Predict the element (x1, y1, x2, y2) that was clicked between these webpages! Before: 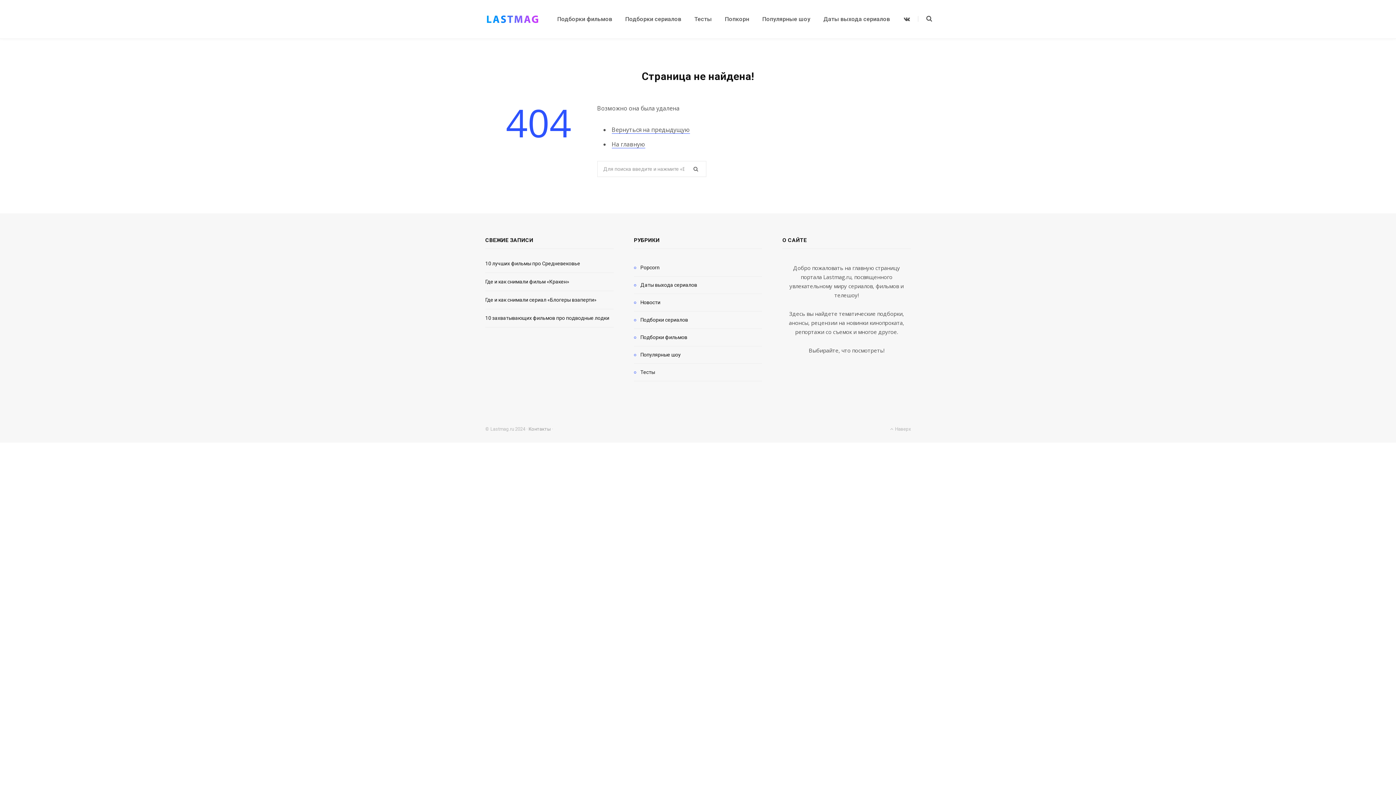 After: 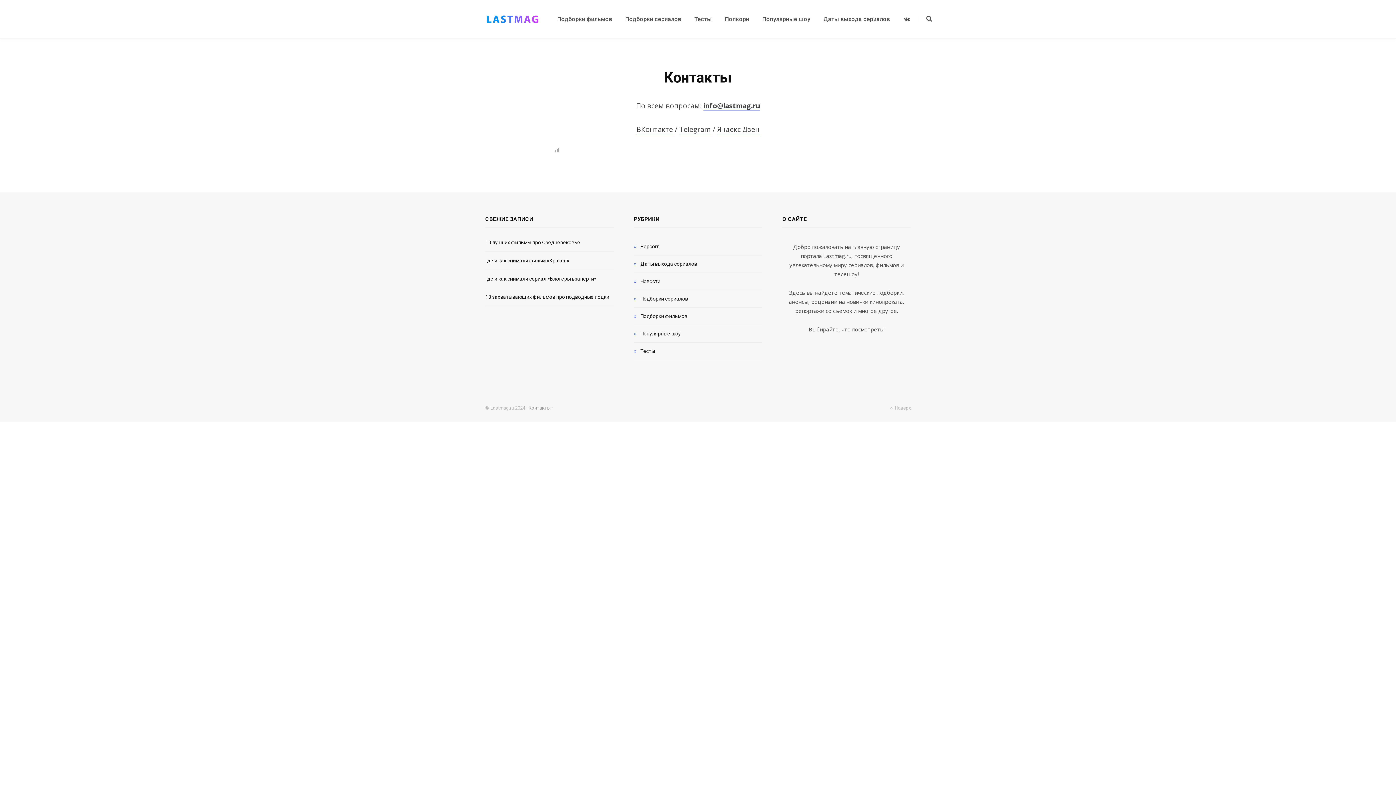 Action: bbox: (528, 426, 550, 431) label: Контакты